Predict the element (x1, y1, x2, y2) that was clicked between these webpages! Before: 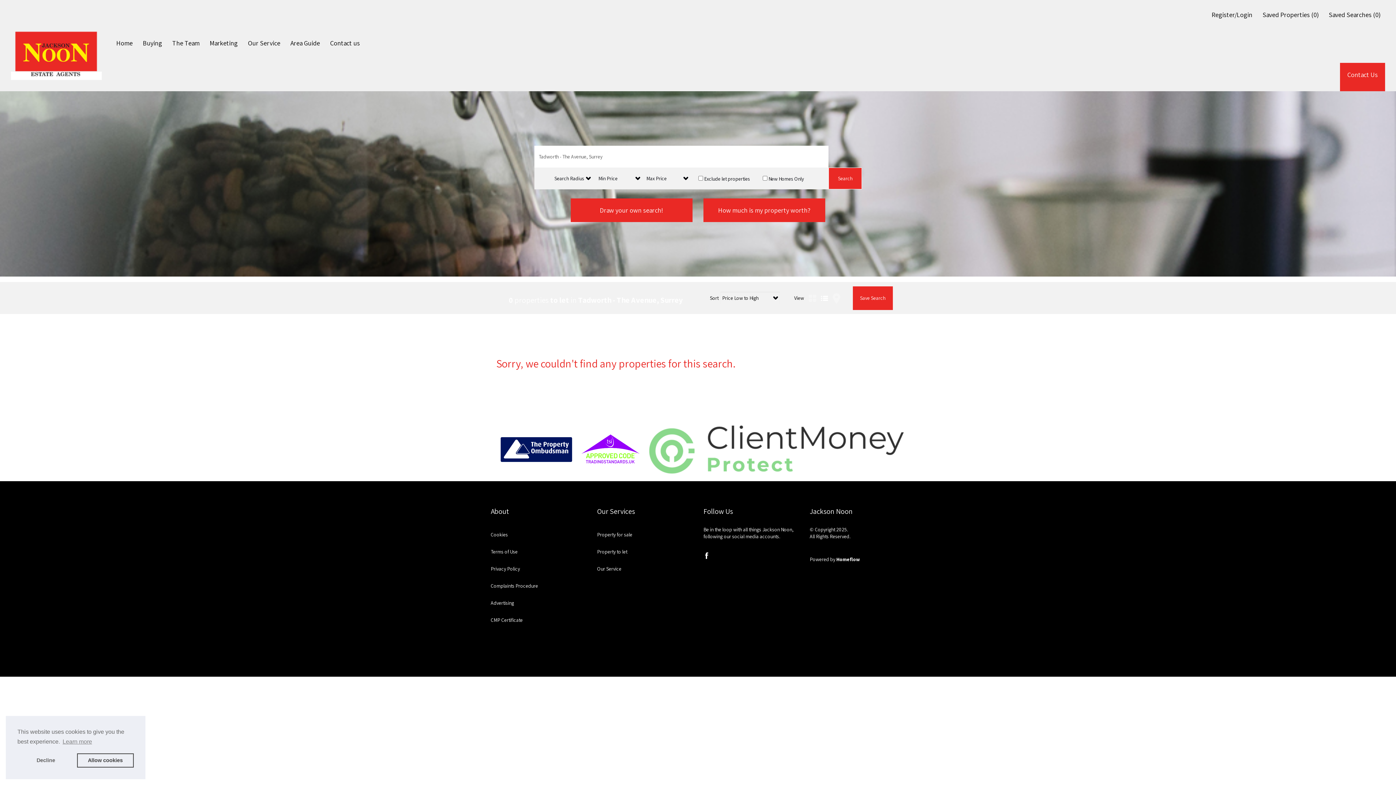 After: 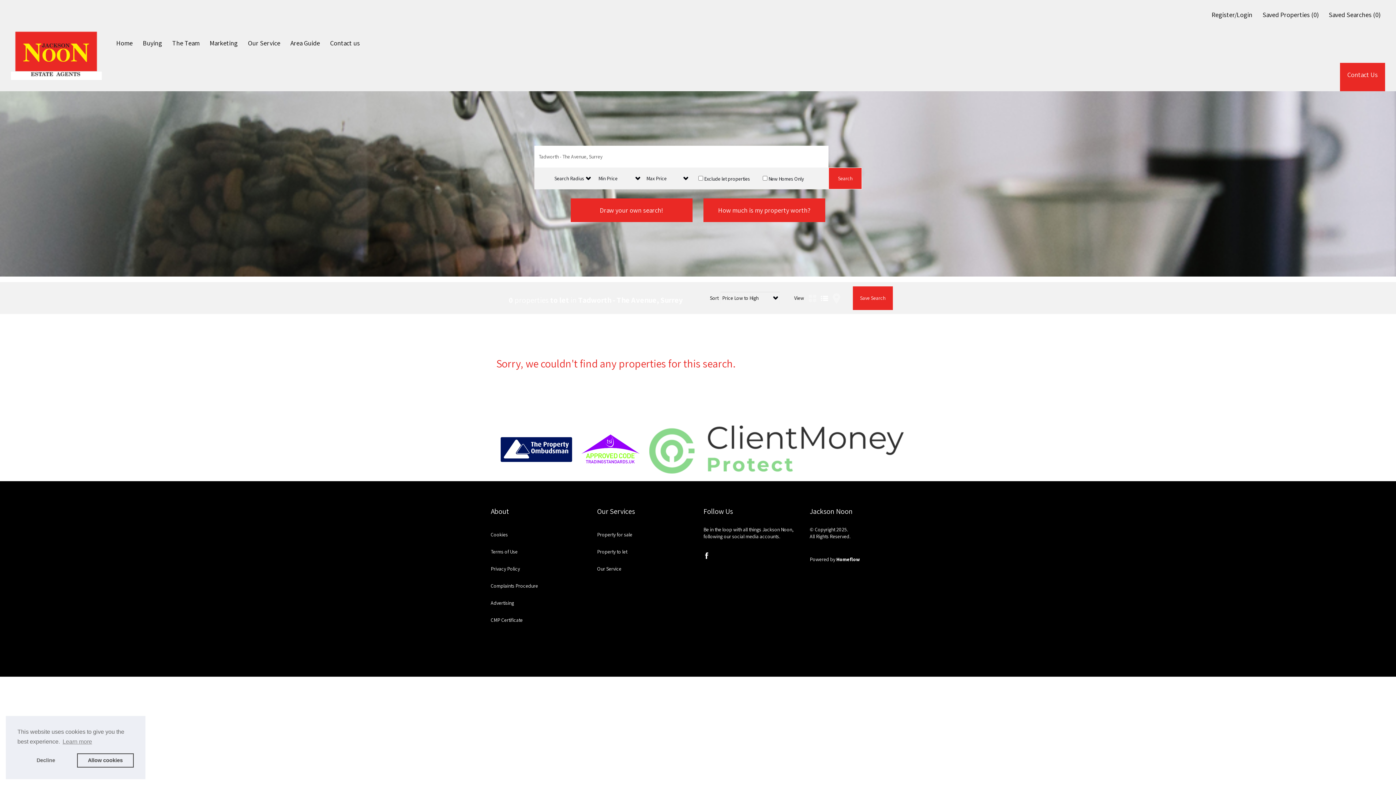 Action: bbox: (492, 429, 648, 469)